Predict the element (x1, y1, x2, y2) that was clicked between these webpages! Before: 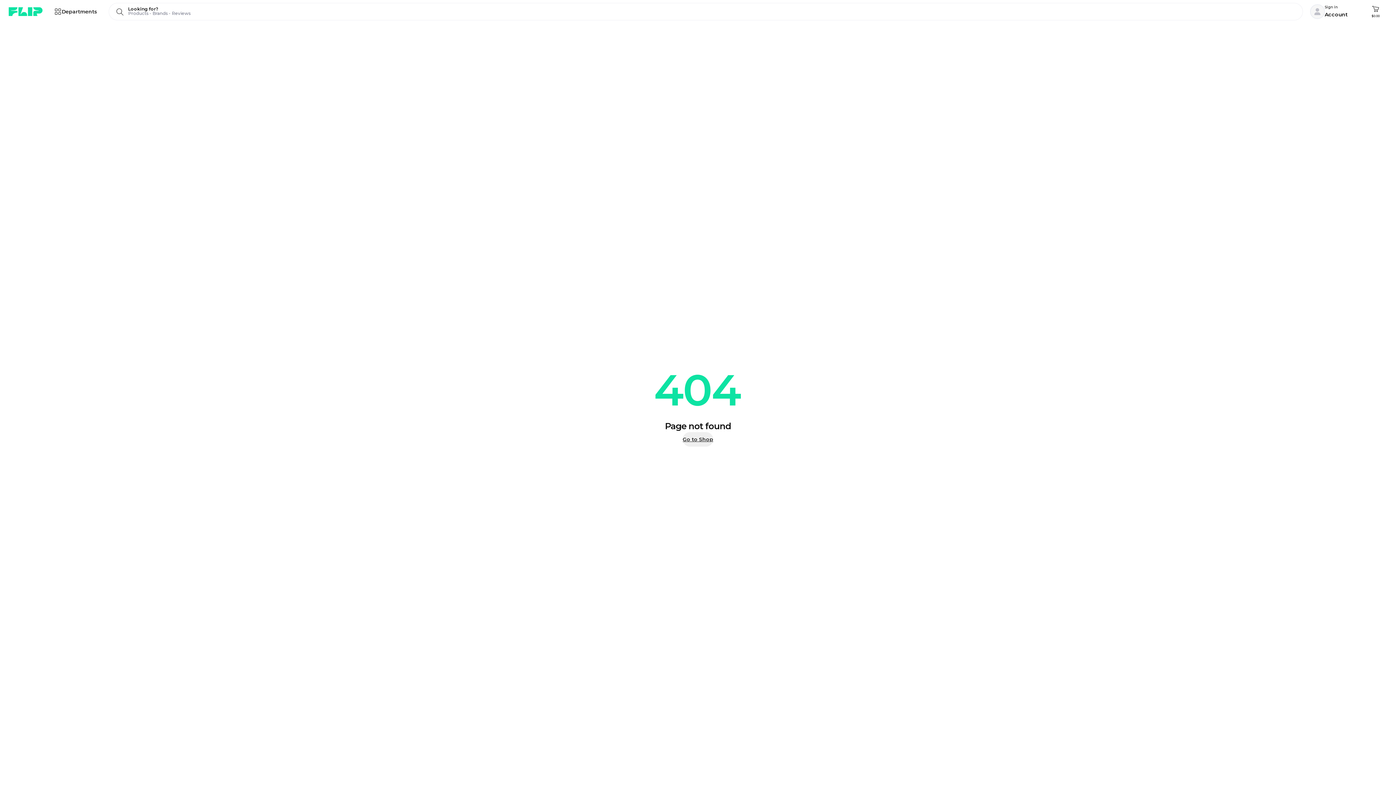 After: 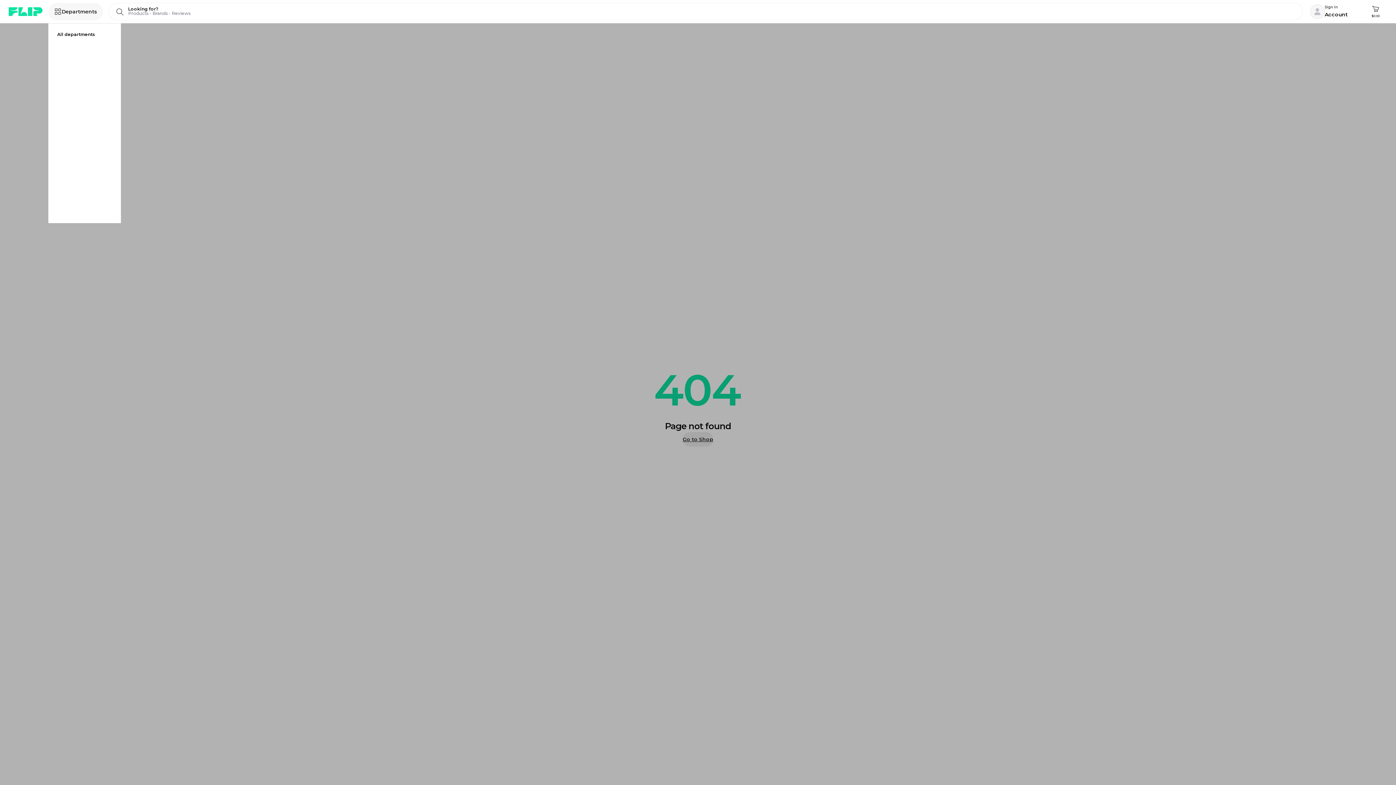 Action: label: Departments bbox: (48, 2, 103, 20)